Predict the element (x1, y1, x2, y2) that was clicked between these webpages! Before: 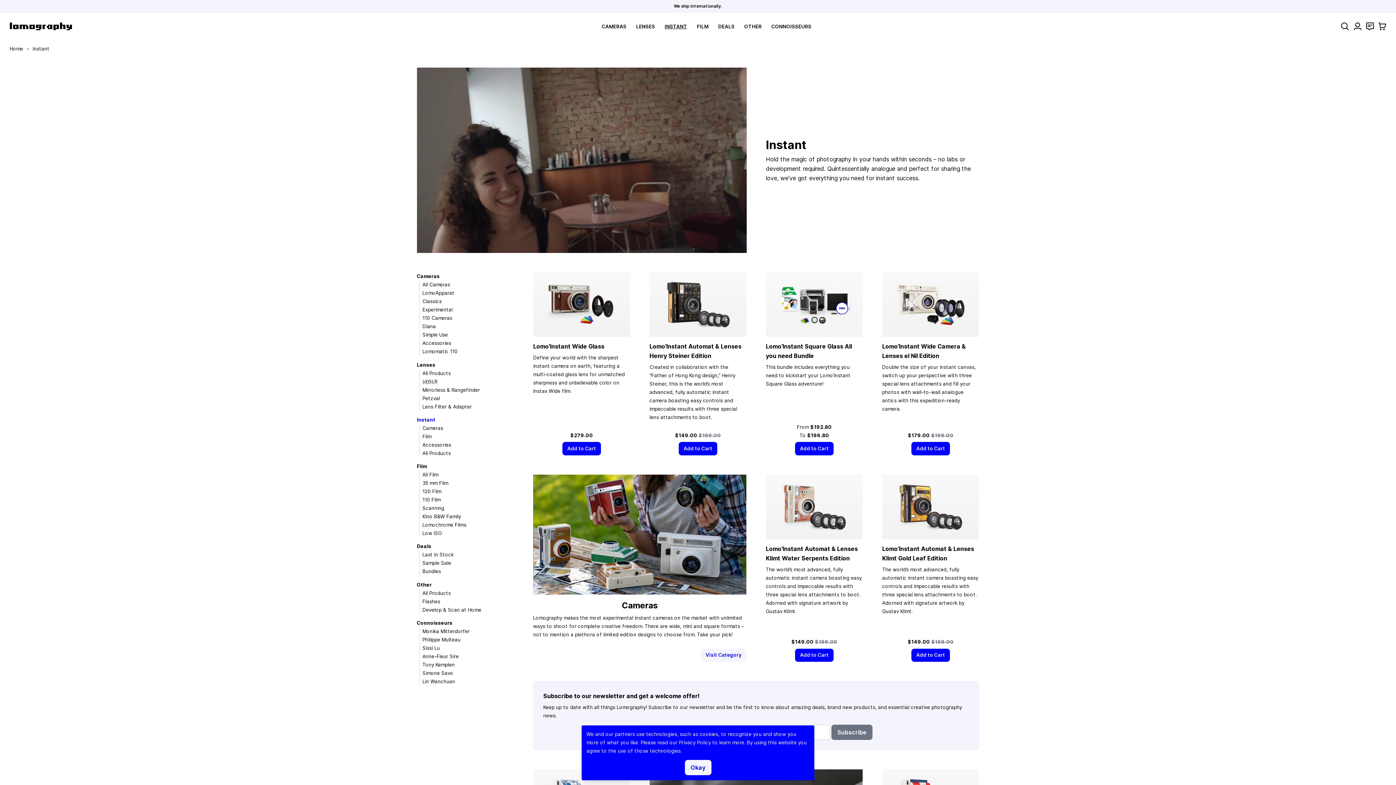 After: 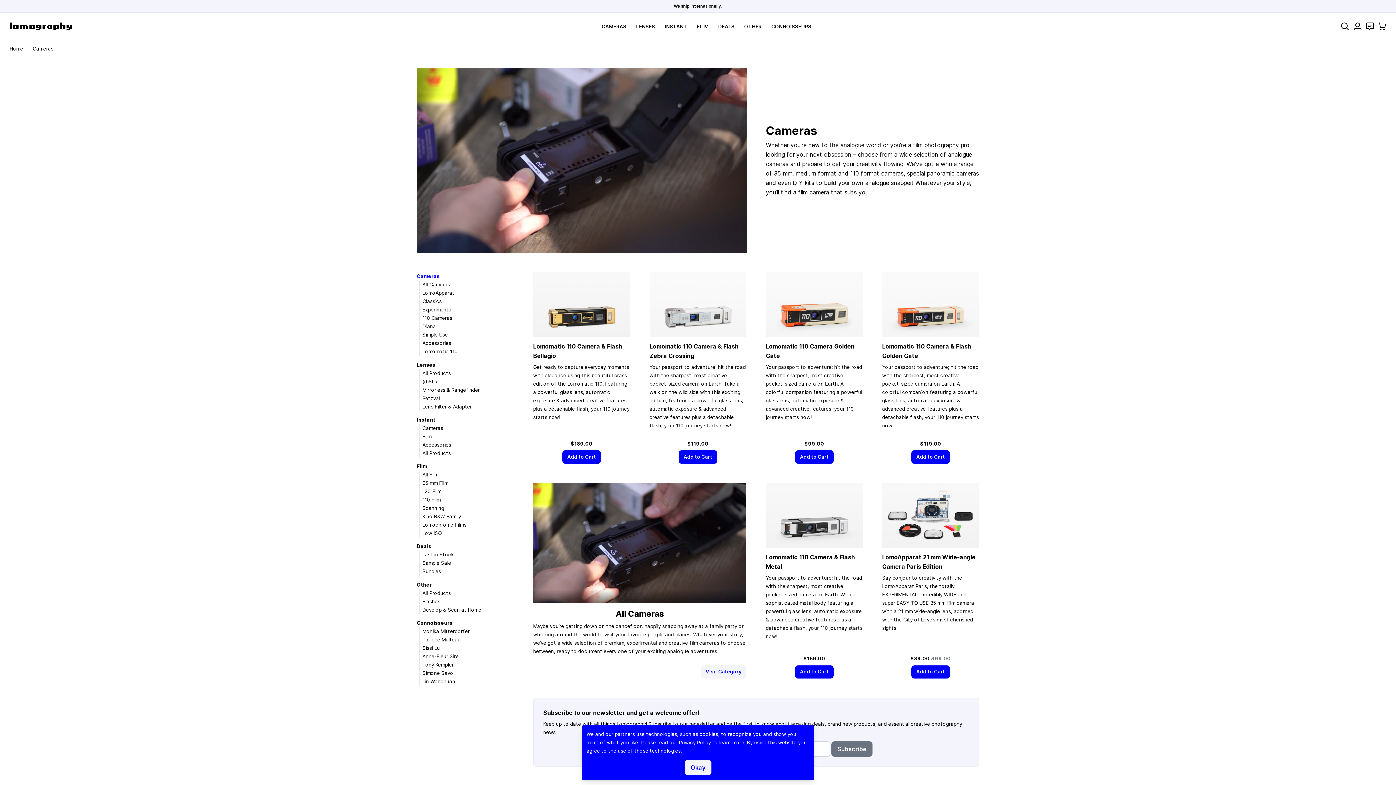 Action: bbox: (601, 23, 626, 29) label: CAMERAS